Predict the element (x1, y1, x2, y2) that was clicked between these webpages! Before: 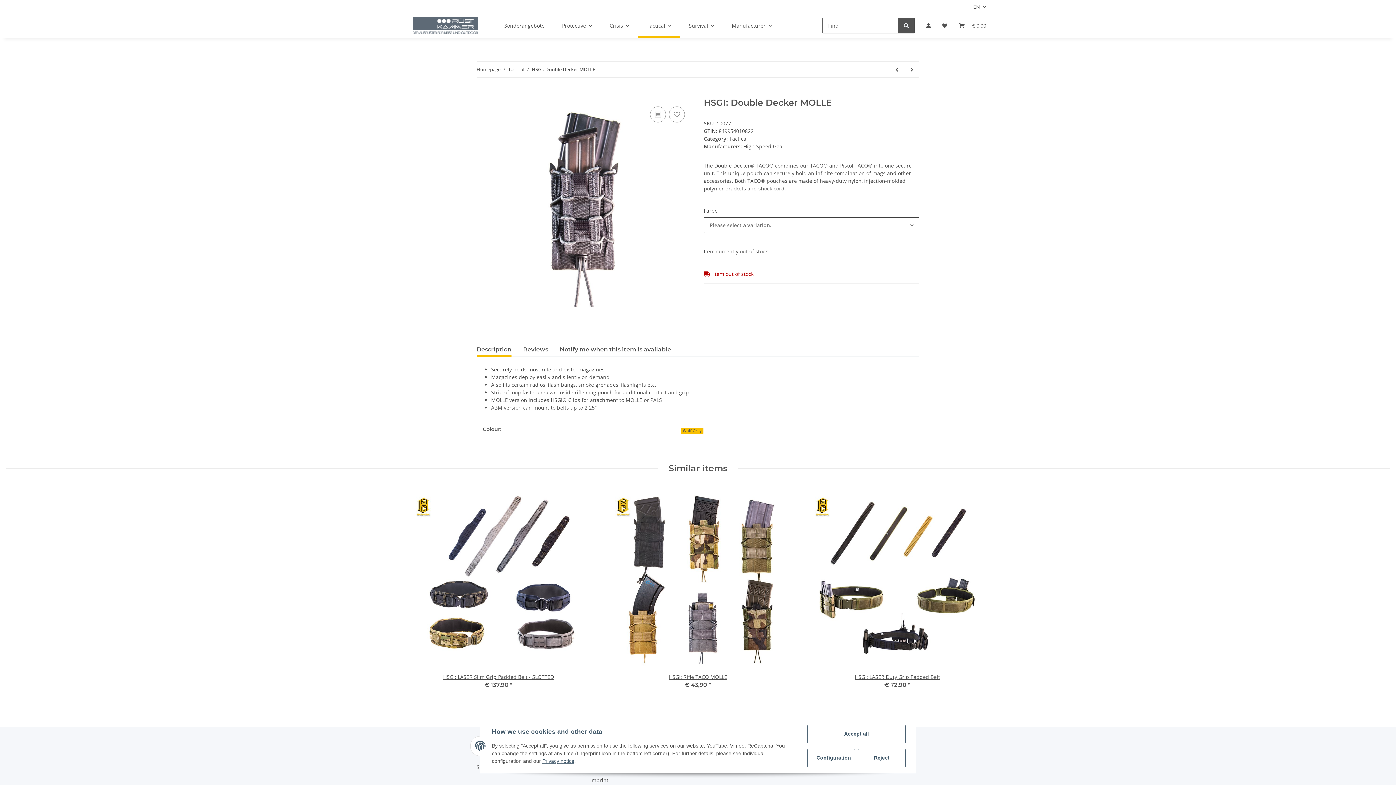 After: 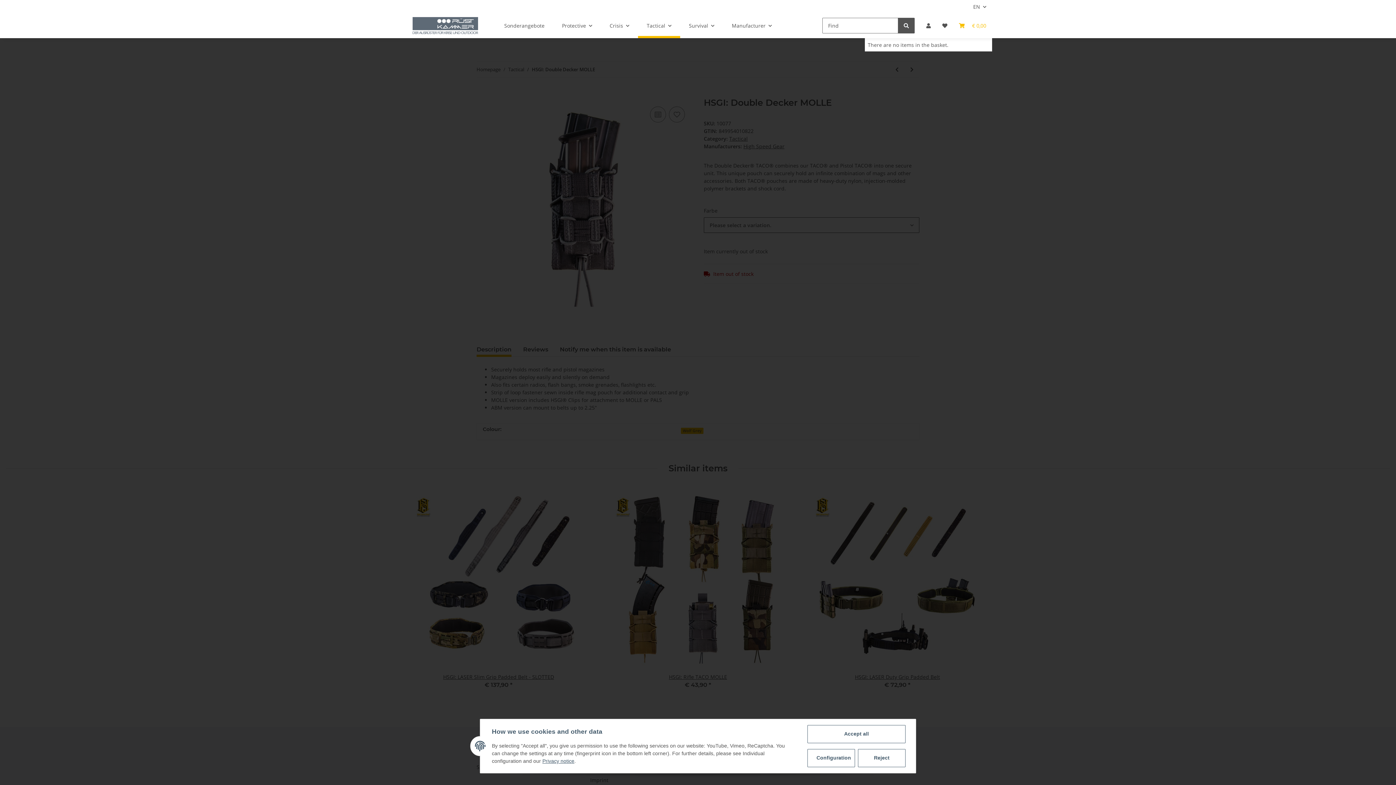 Action: bbox: (953, 13, 992, 38) label: Basket